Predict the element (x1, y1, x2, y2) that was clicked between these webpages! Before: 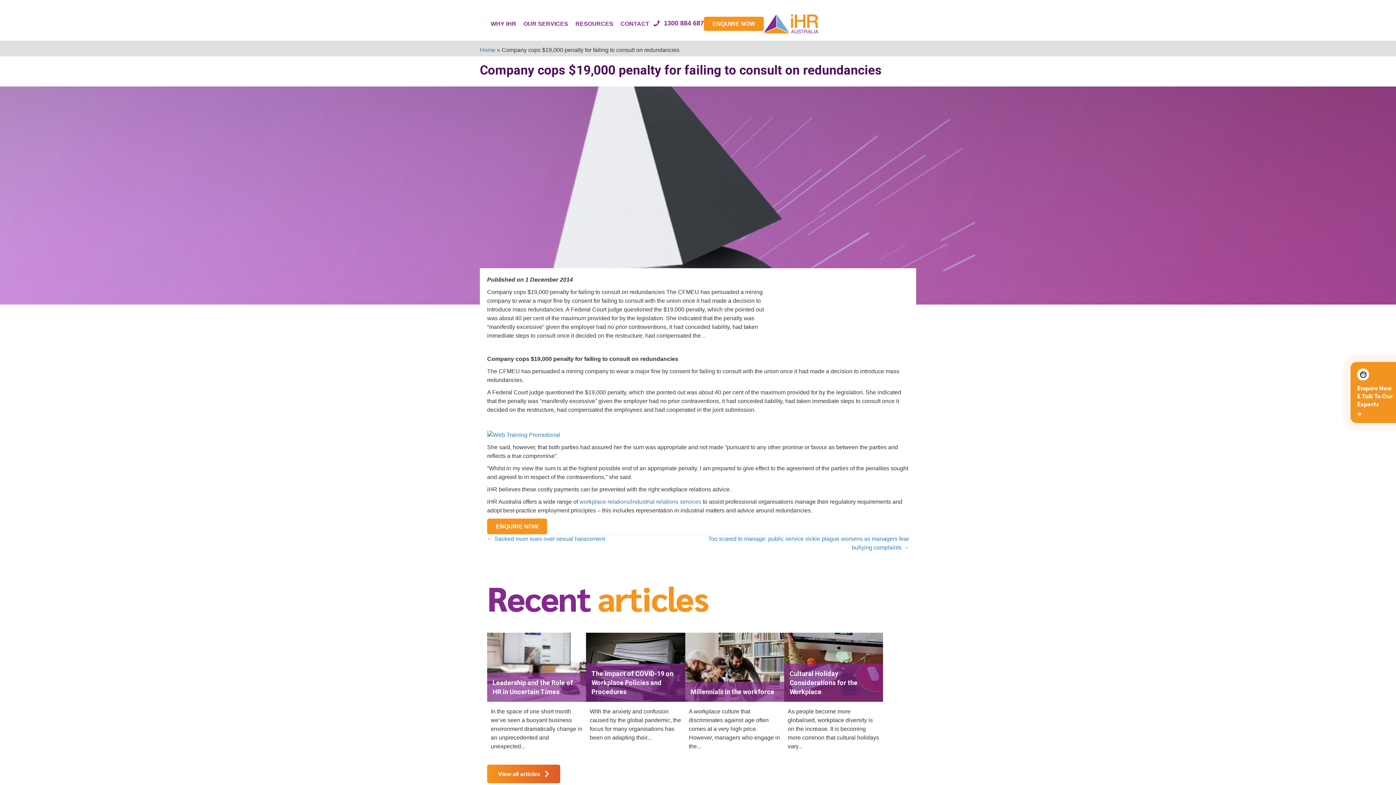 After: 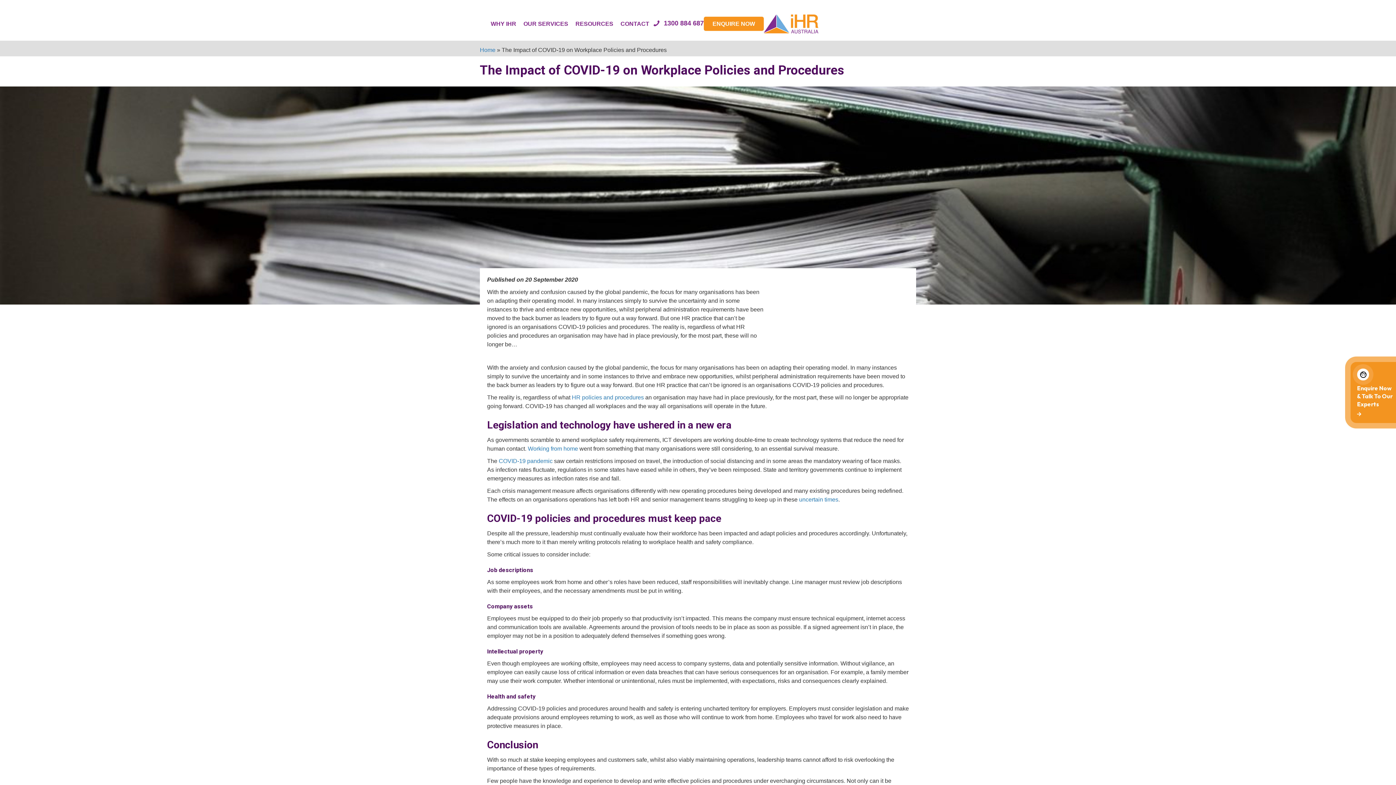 Action: bbox: (586, 632, 685, 748)